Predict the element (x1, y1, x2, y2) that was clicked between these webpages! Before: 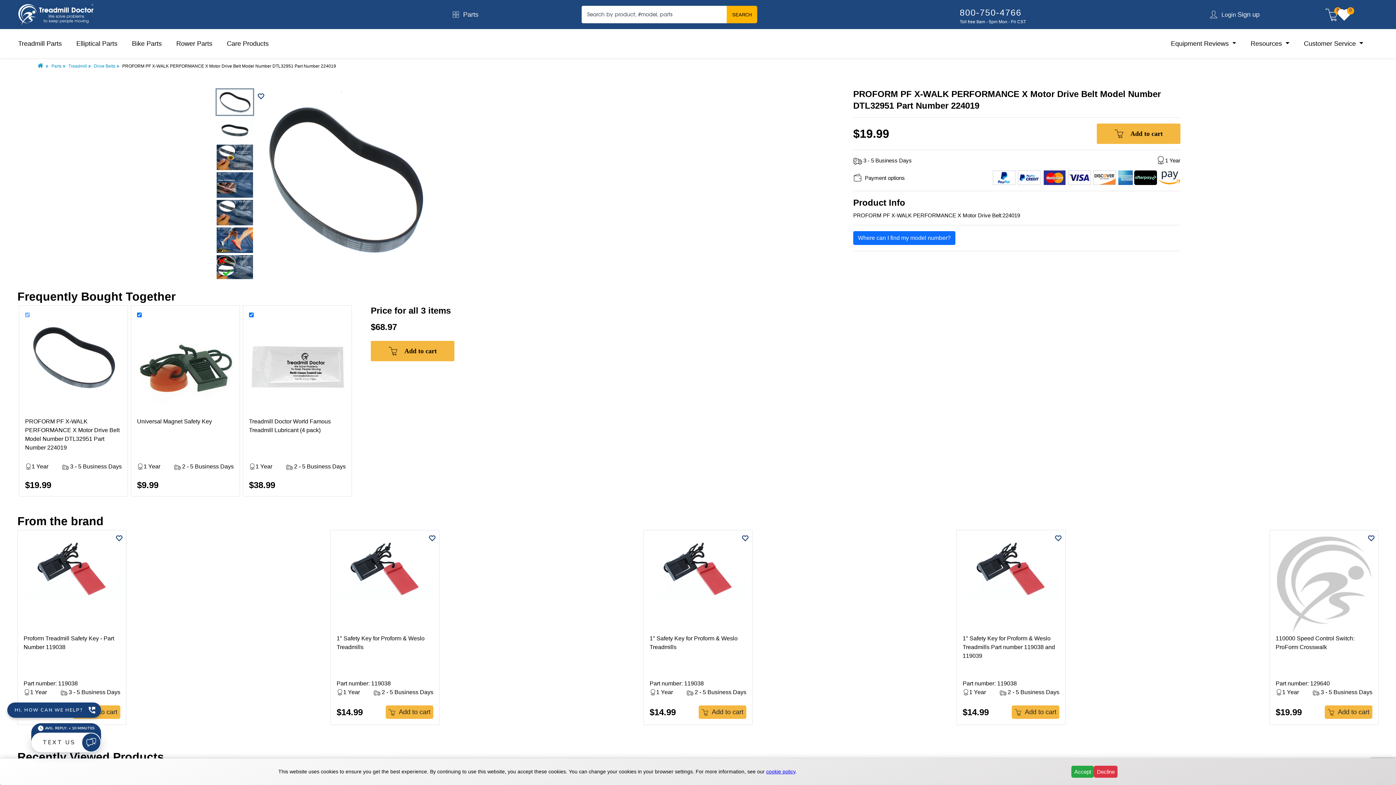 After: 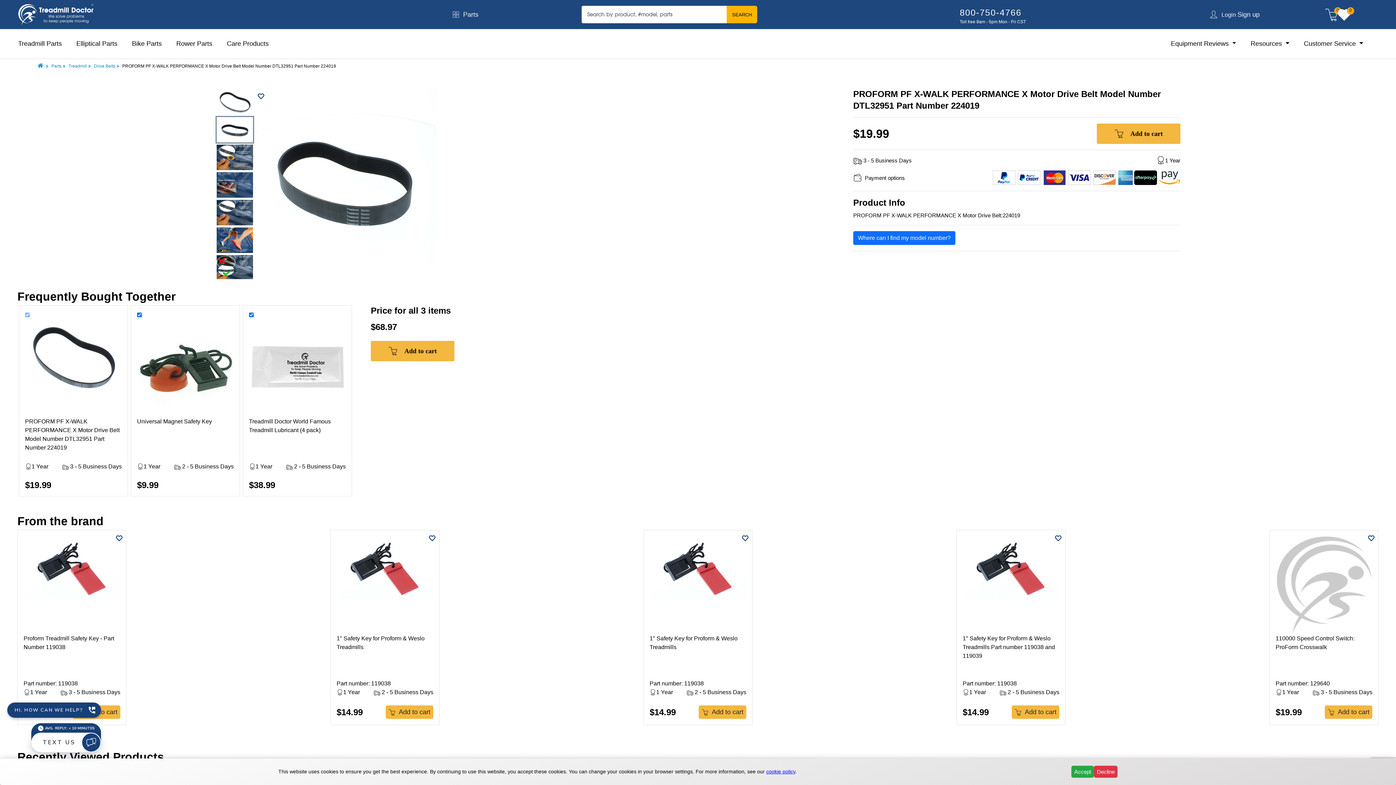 Action: bbox: (215, 116, 254, 143)